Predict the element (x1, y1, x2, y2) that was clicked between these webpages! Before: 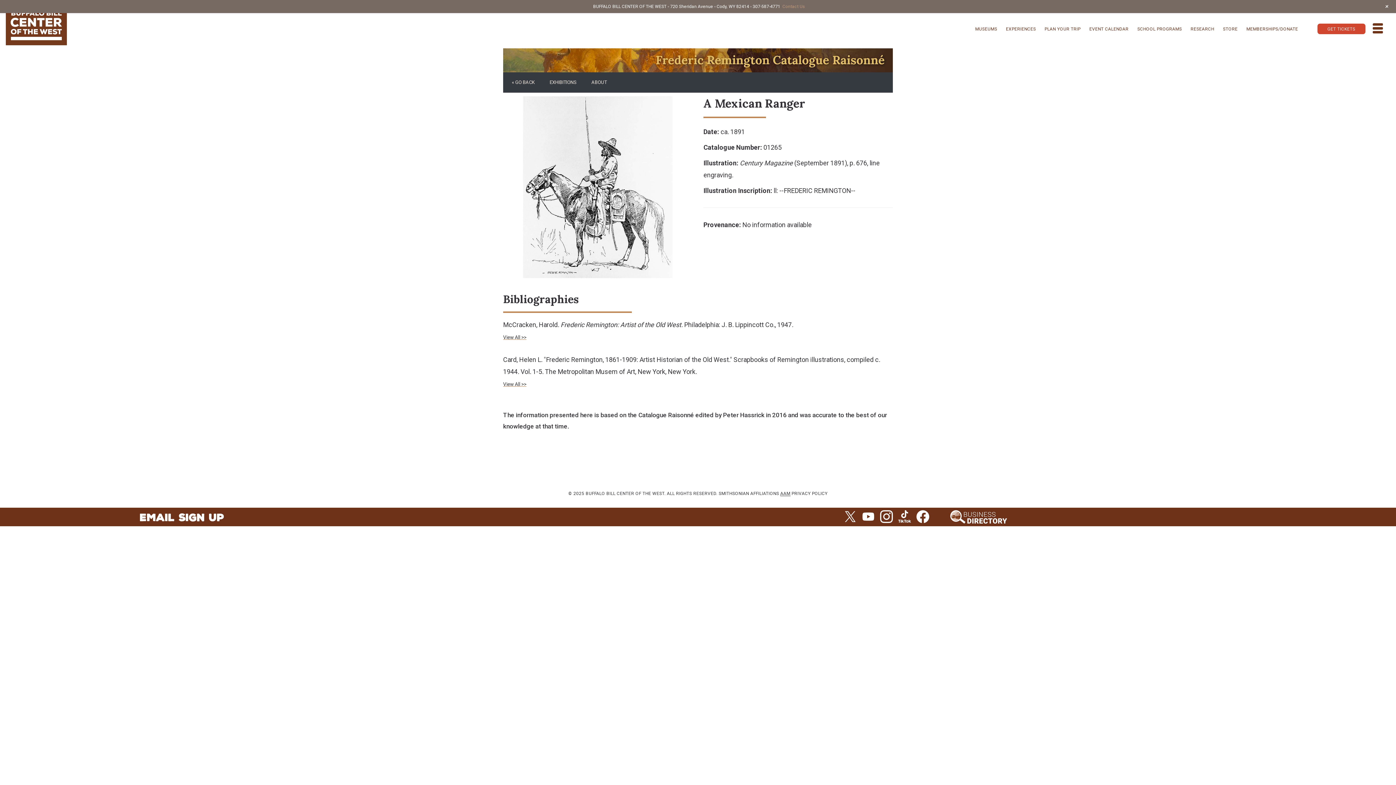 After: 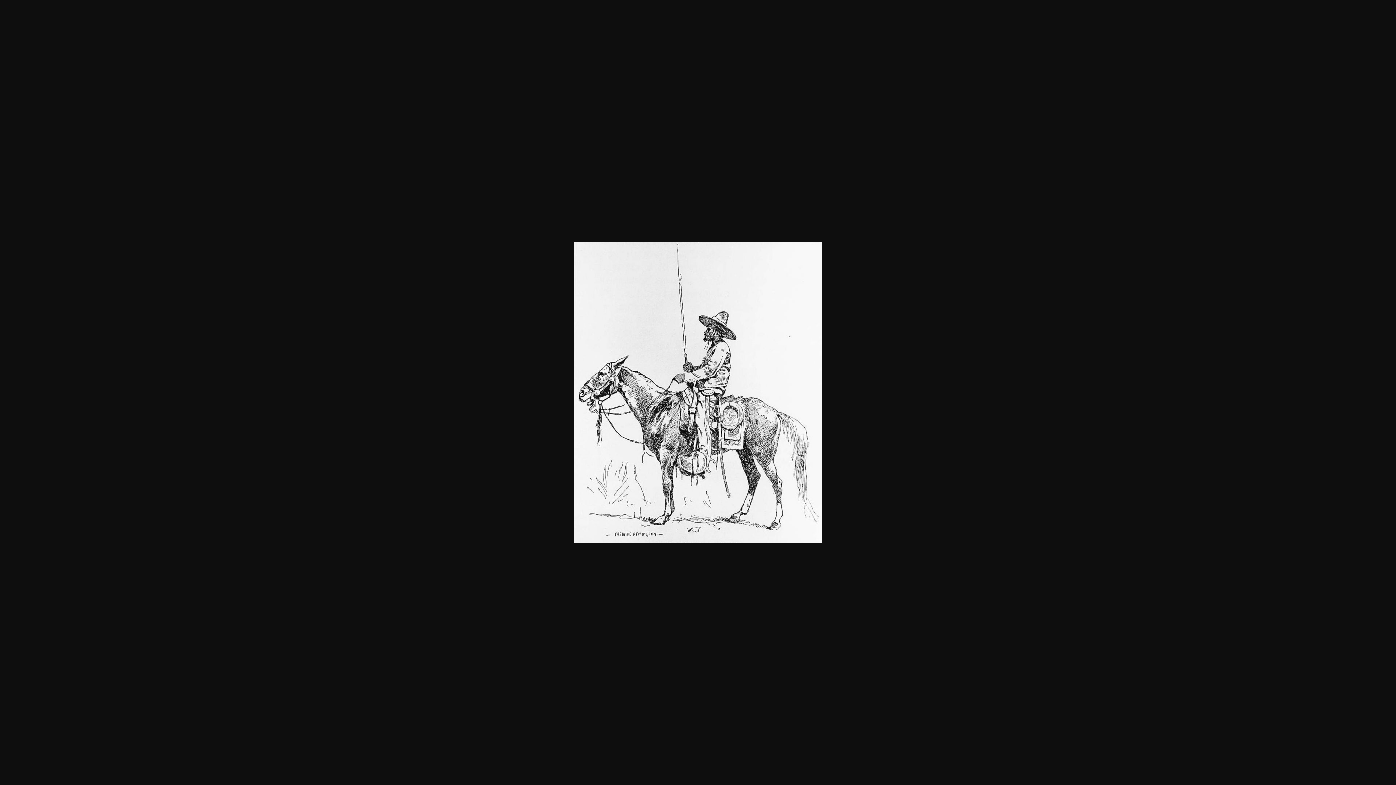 Action: bbox: (503, 96, 692, 278)